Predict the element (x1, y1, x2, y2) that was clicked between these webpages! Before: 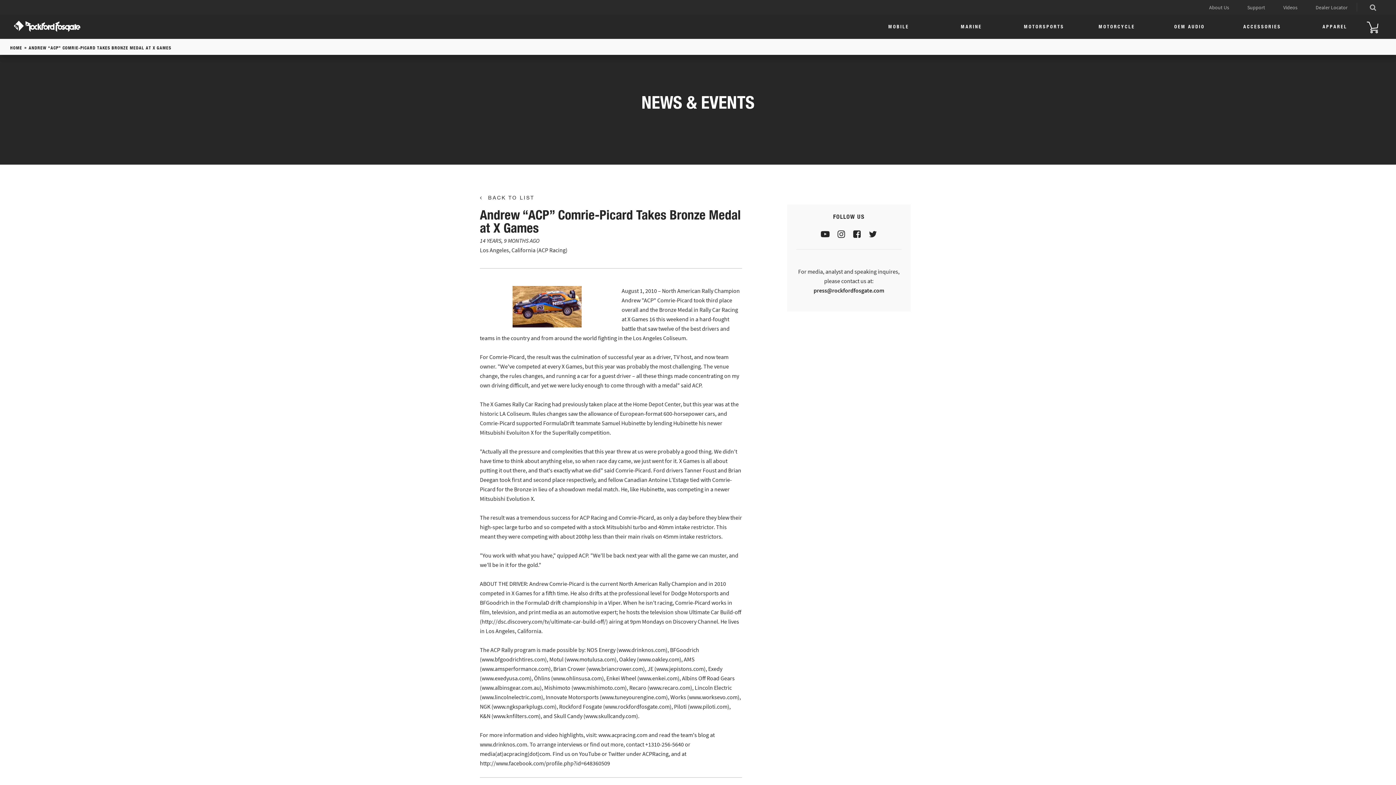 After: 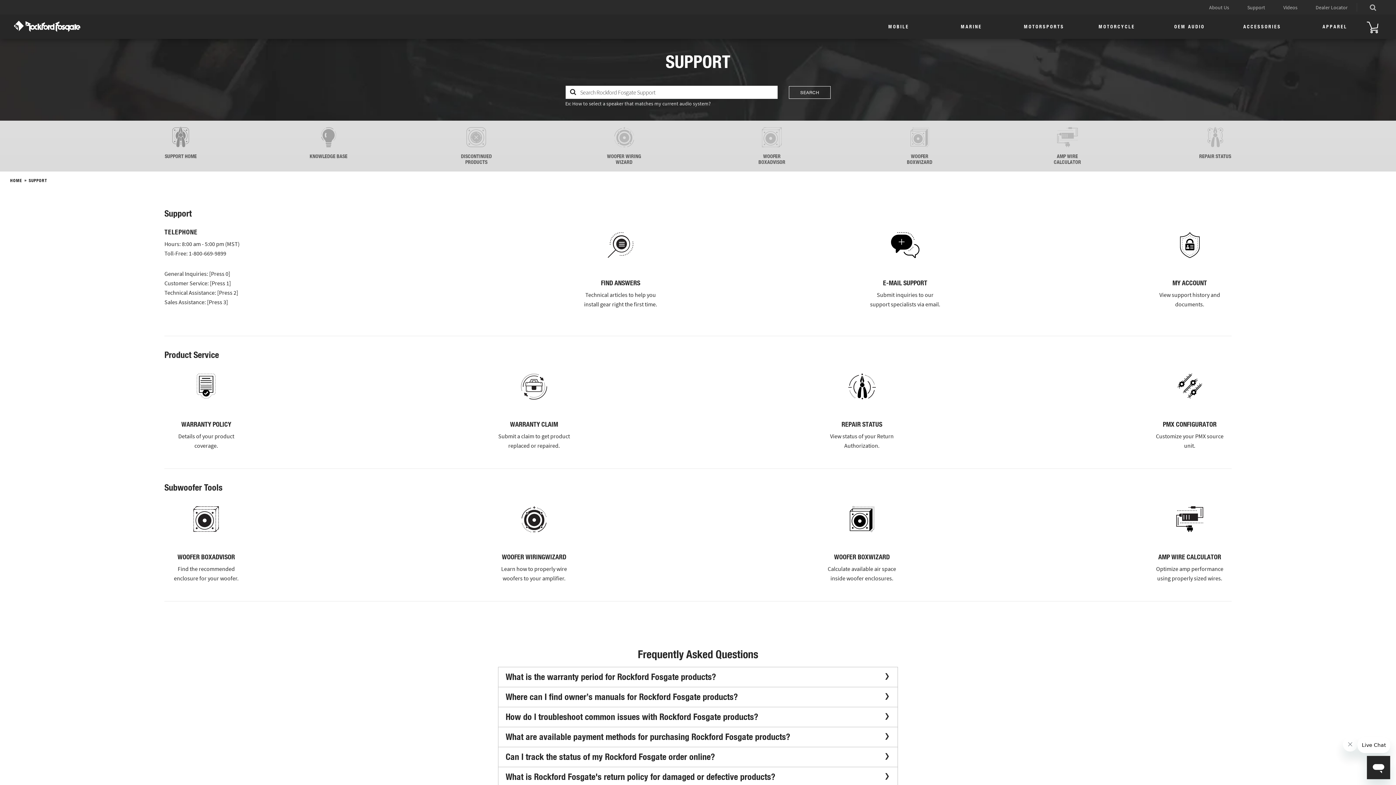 Action: bbox: (1238, 0, 1274, 13) label: Support